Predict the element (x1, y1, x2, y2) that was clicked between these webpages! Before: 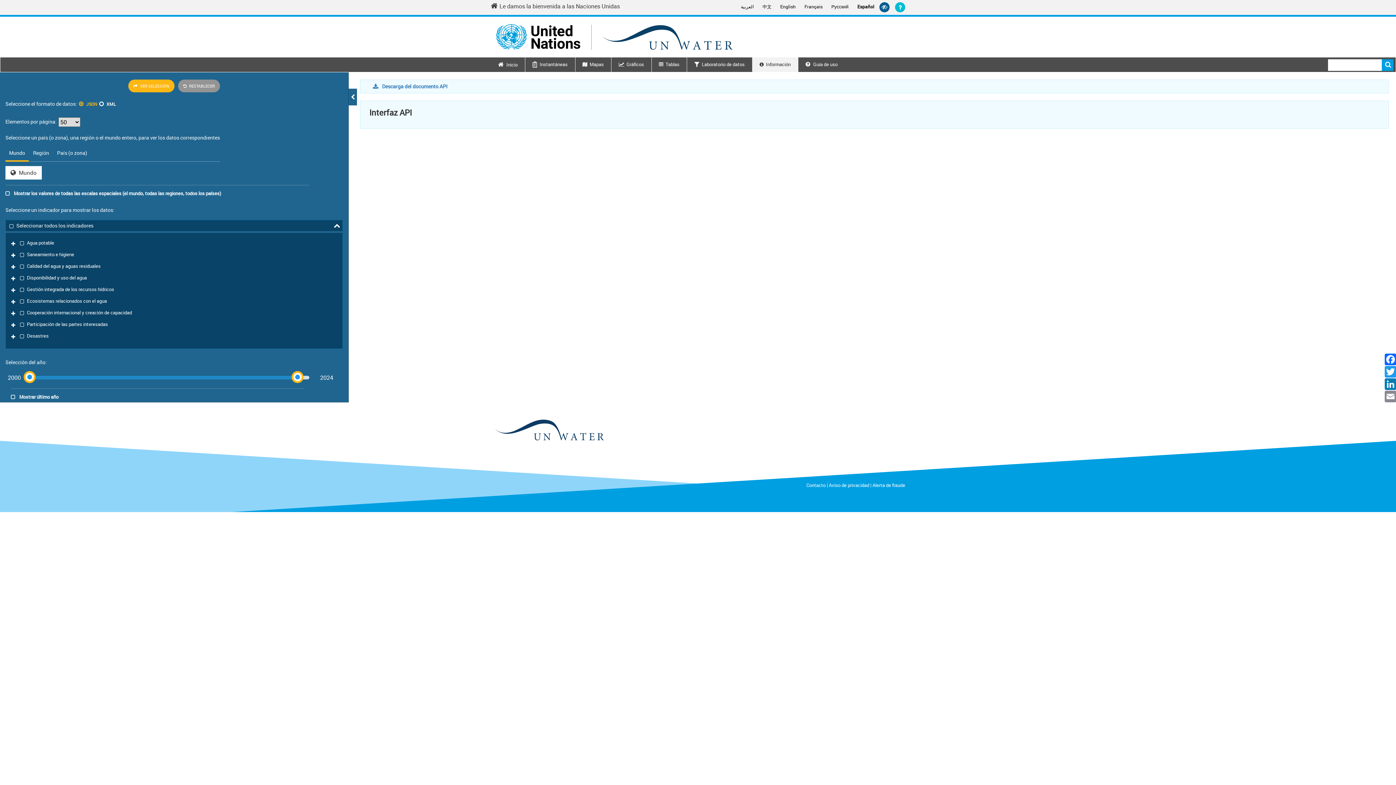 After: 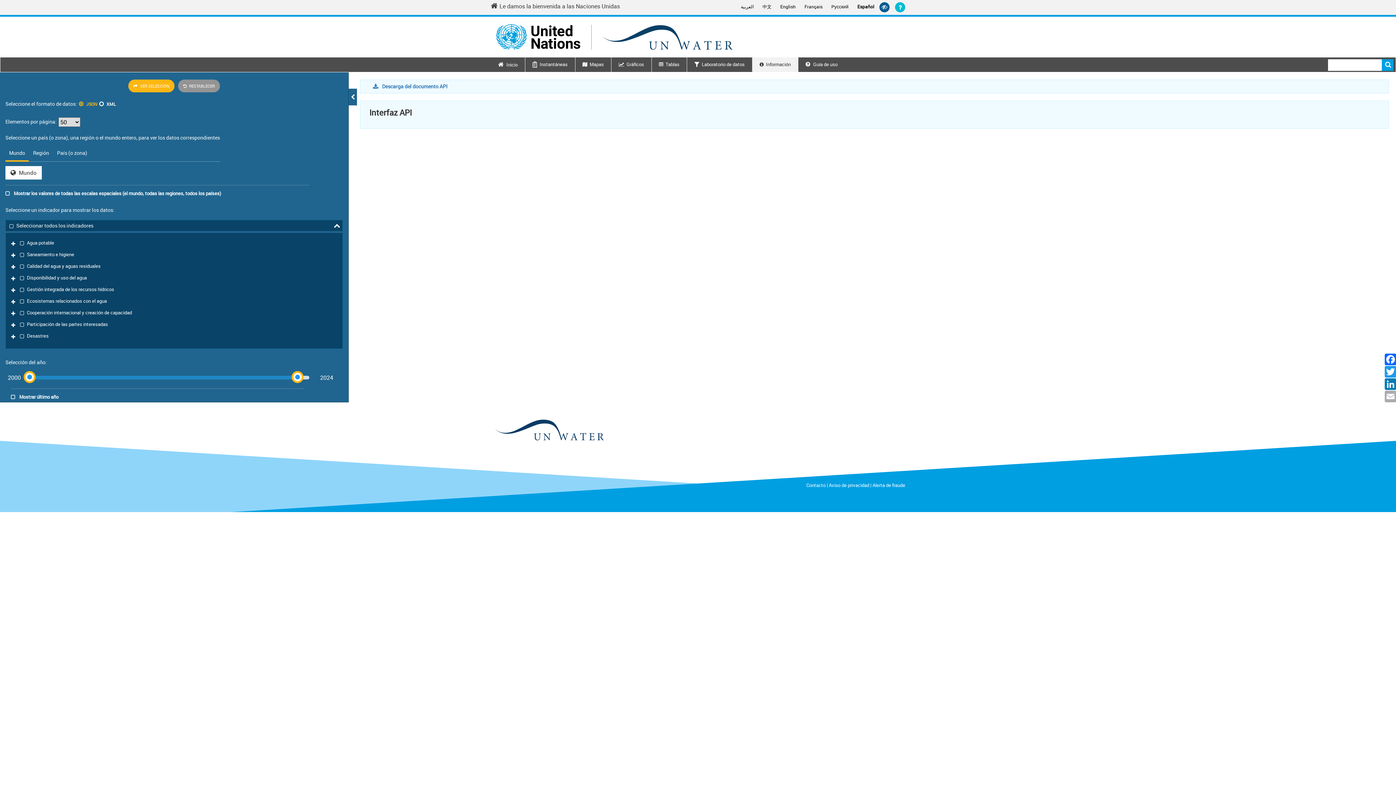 Action: label: Email bbox: (1384, 390, 1397, 402)